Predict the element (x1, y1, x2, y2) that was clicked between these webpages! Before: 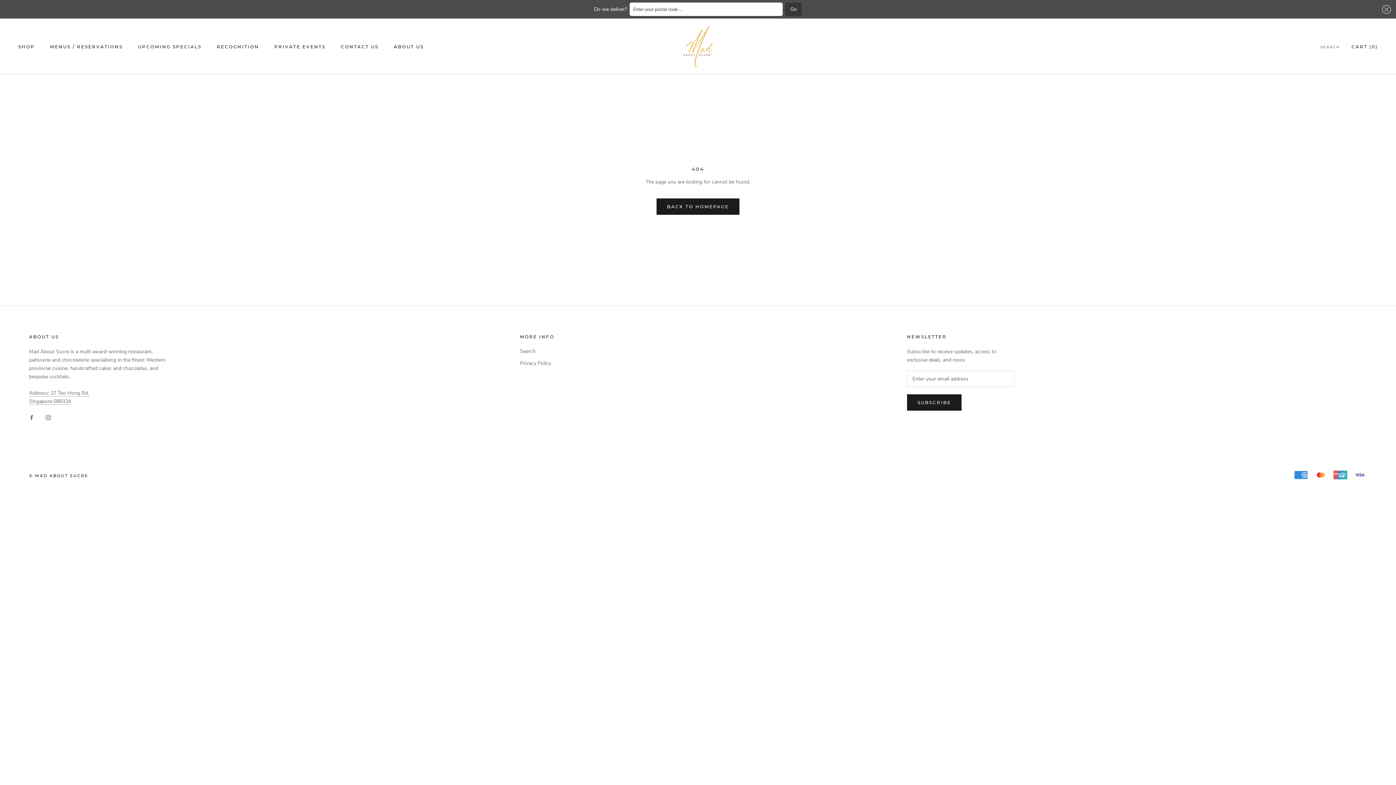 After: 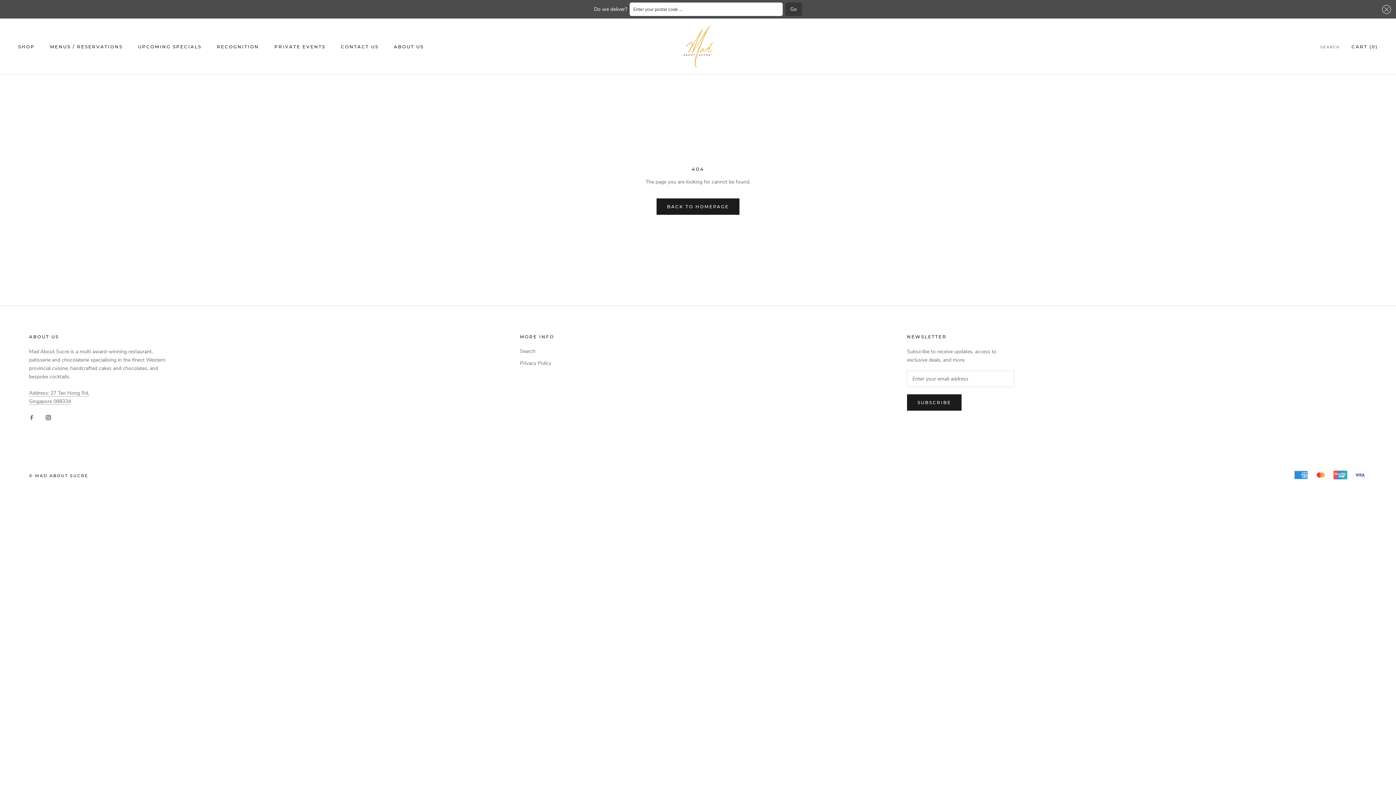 Action: label: Instagram bbox: (45, 413, 50, 421)